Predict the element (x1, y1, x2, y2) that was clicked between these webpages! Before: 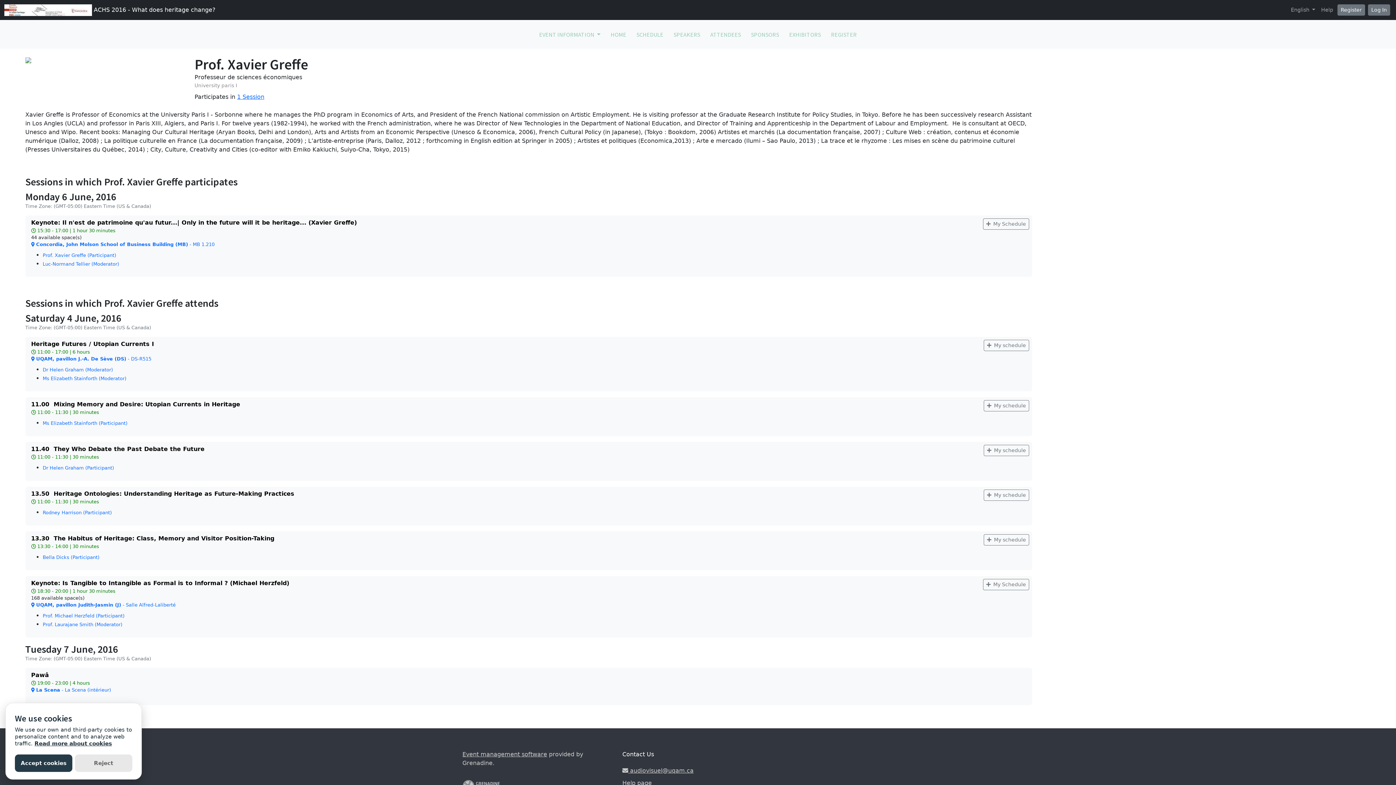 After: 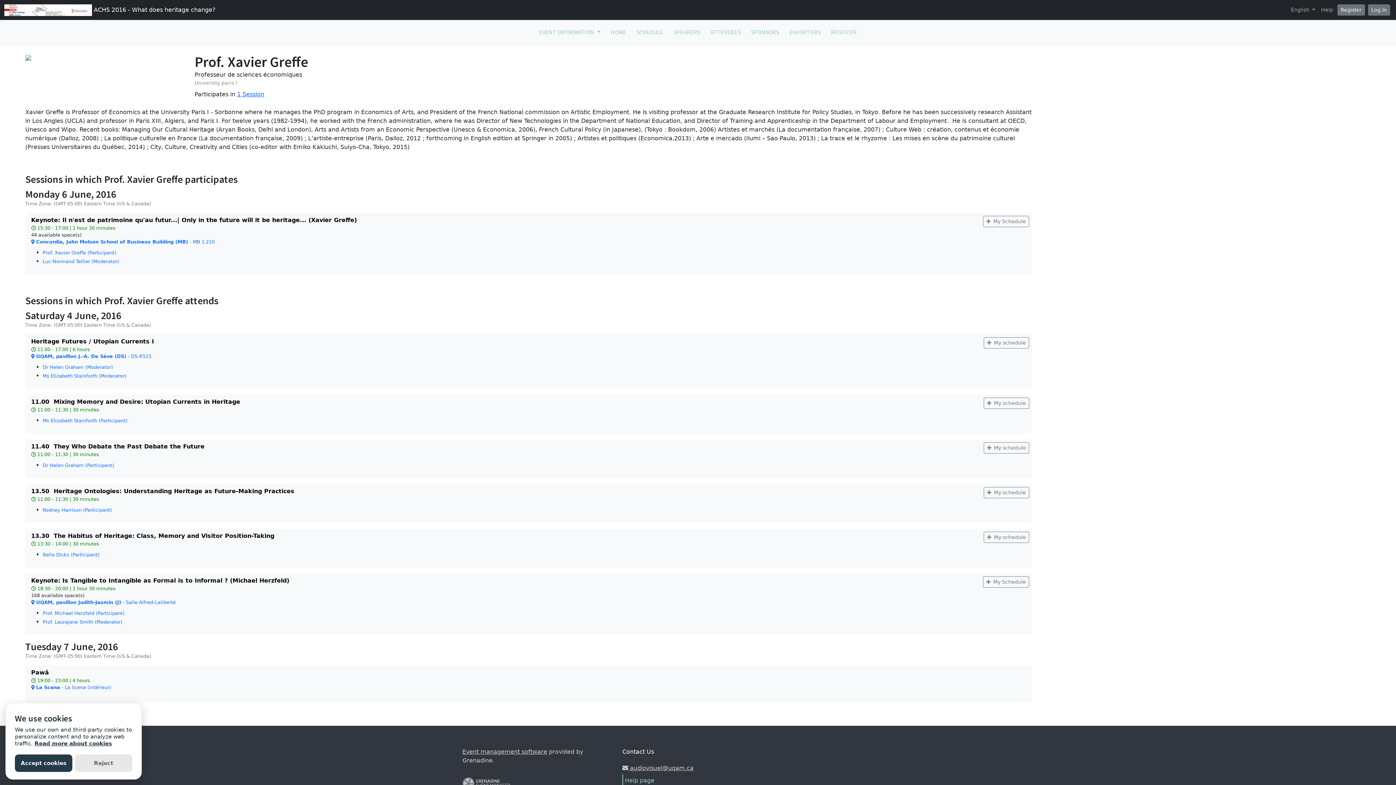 Action: label: Help page bbox: (622, 779, 773, 788)